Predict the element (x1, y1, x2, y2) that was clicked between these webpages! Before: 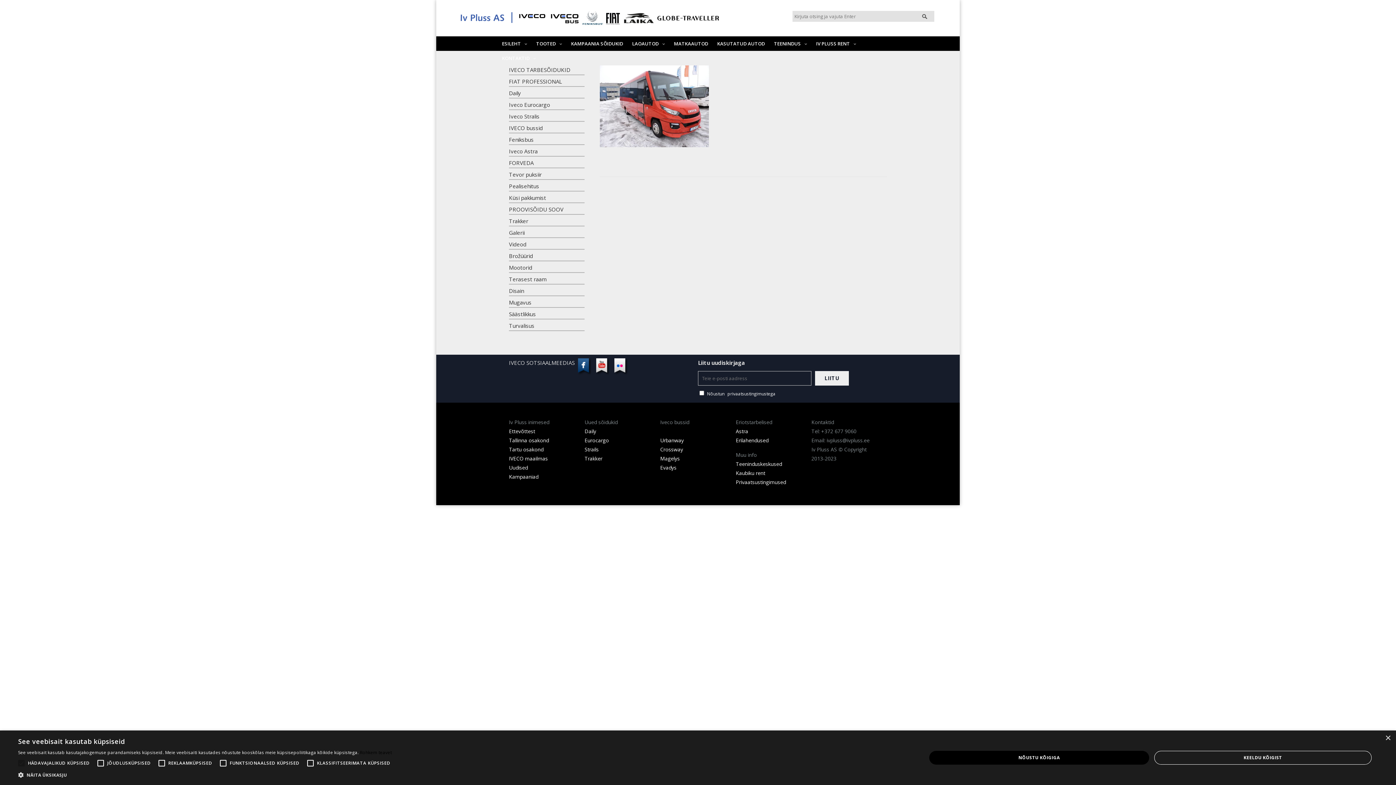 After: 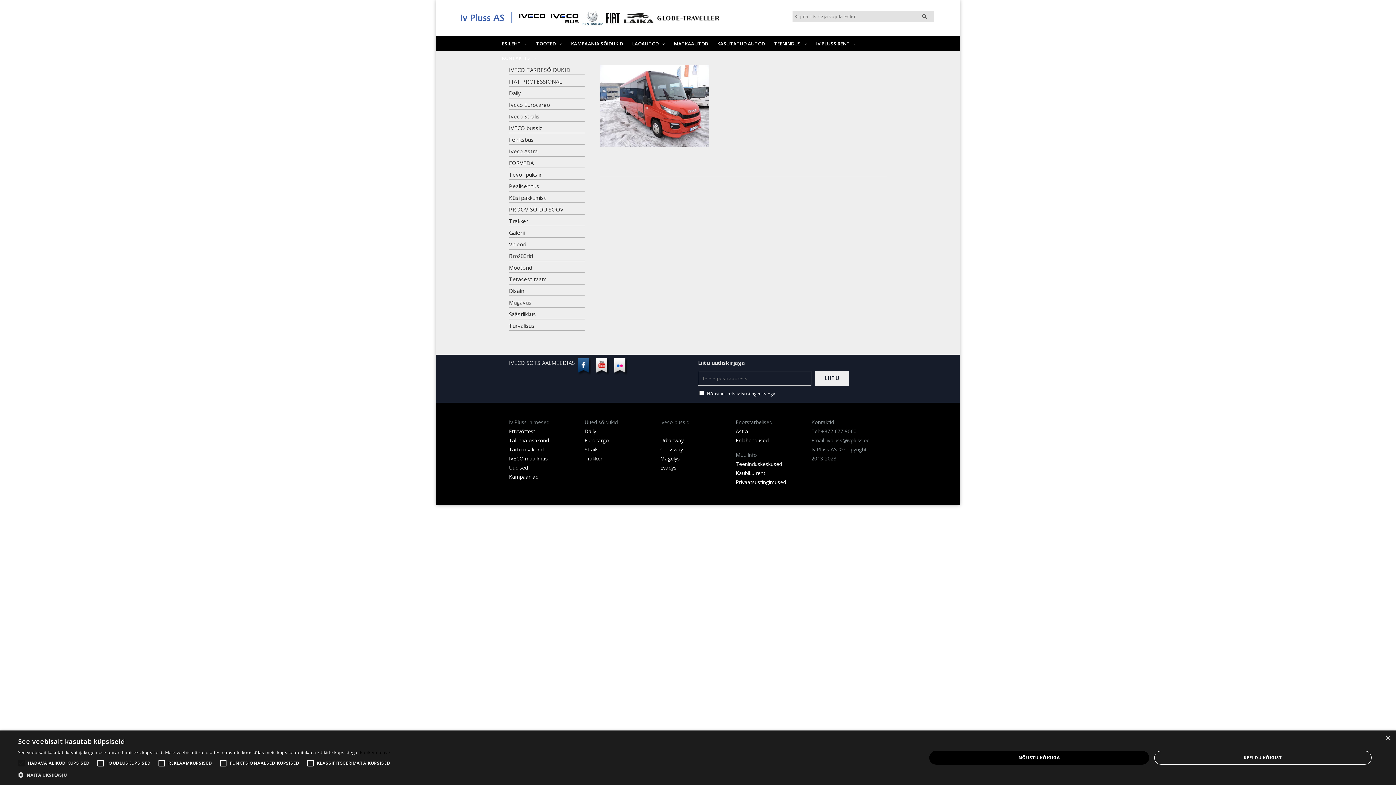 Action: bbox: (578, 359, 591, 366)